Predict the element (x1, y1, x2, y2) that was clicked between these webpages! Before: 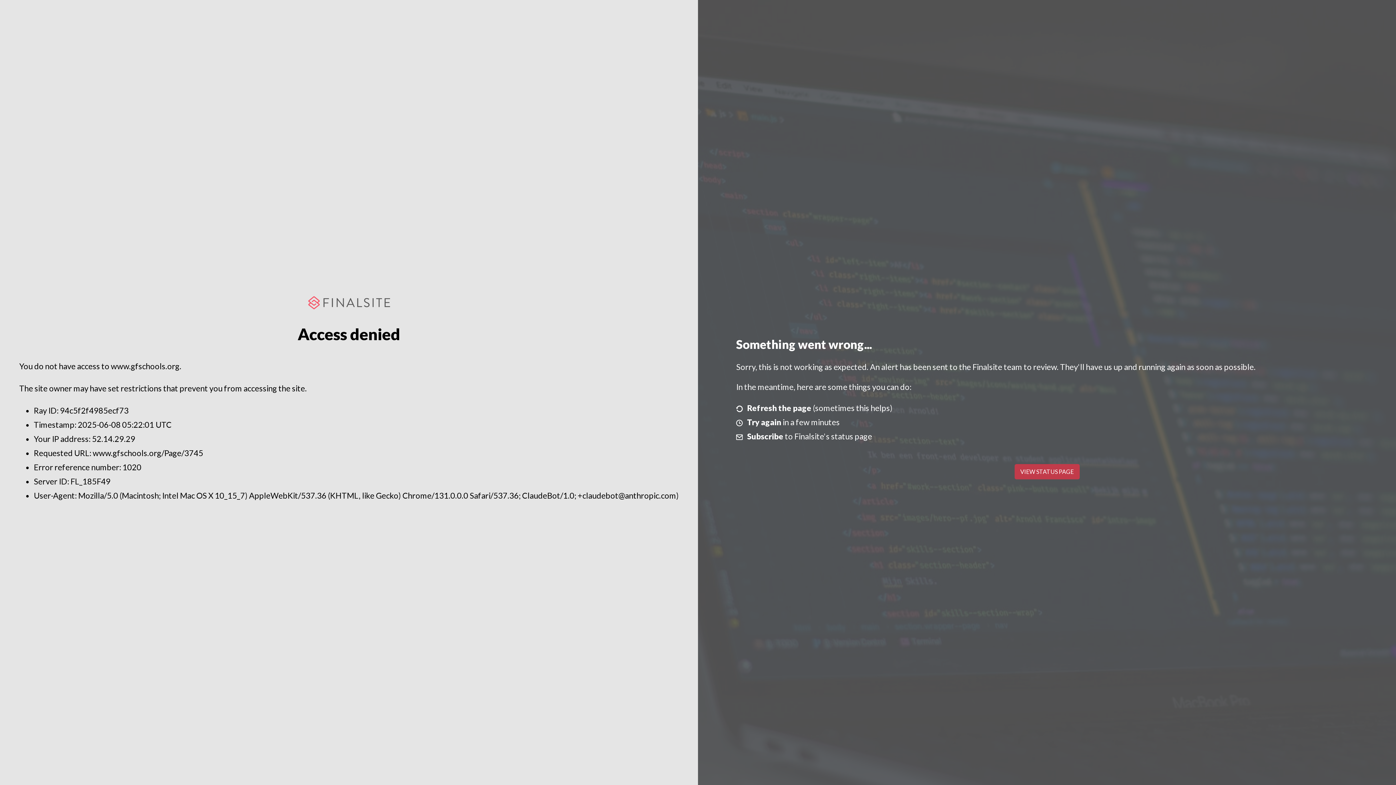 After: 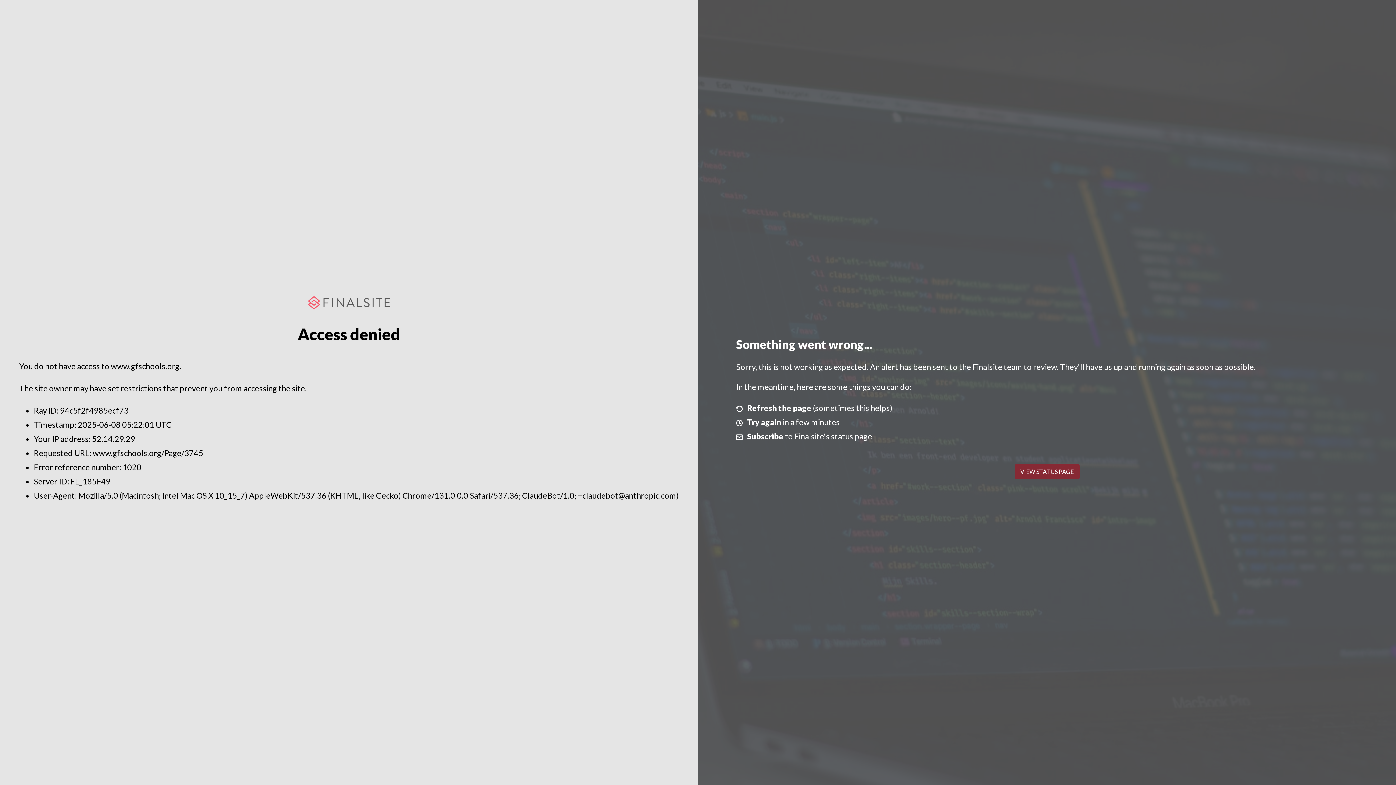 Action: bbox: (1014, 464, 1079, 479) label: VIEW STATUS PAGE